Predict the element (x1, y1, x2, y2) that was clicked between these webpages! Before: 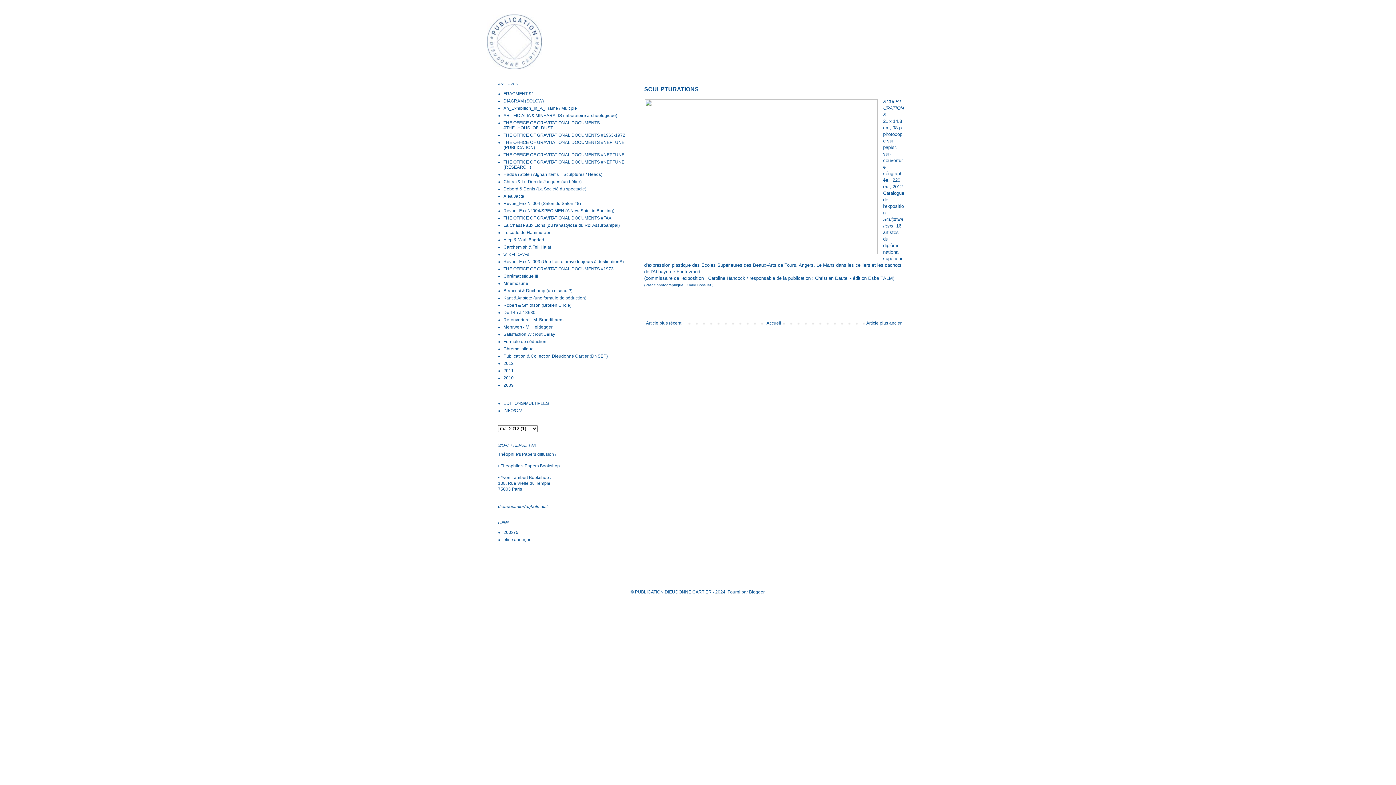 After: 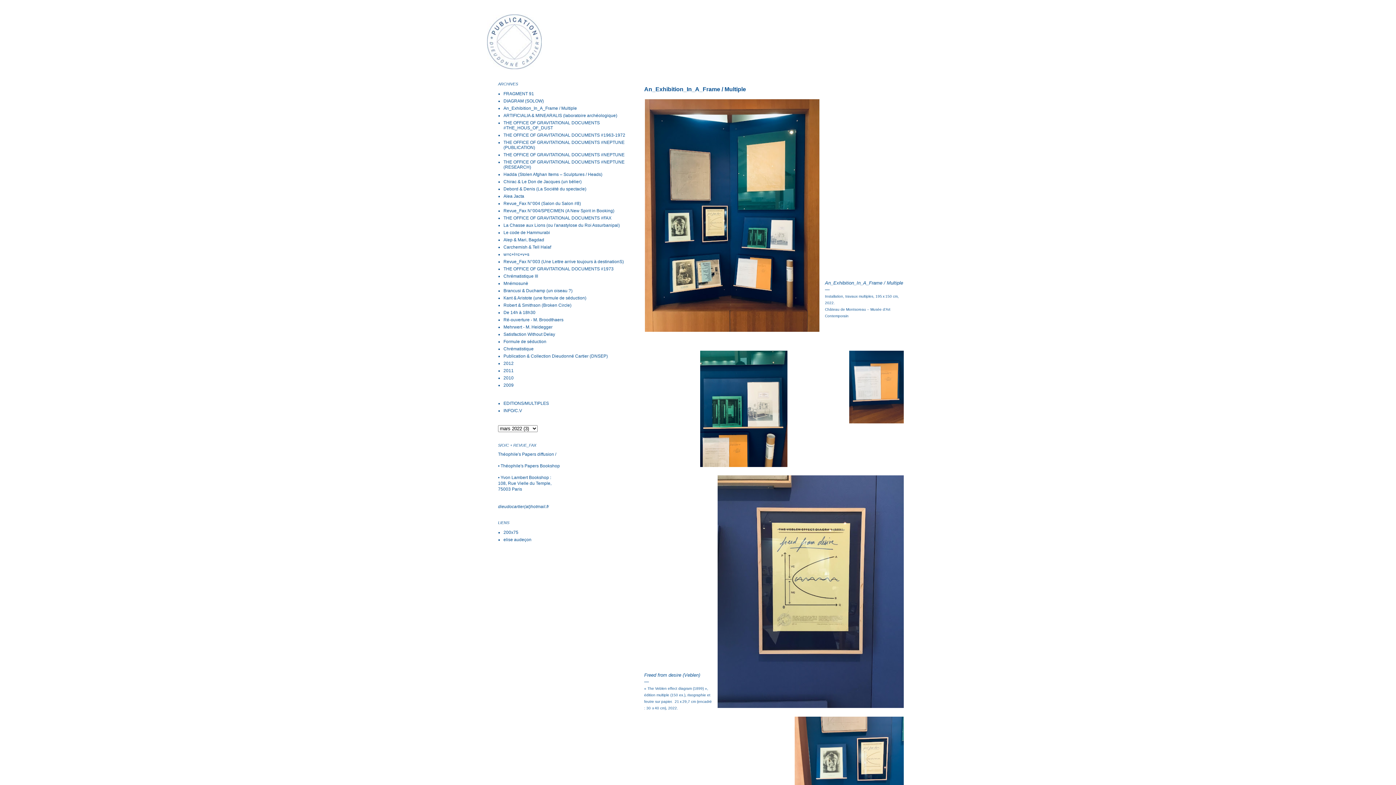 Action: bbox: (503, 105, 577, 110) label: An_Exhibition_In_A_Frame / Multiple